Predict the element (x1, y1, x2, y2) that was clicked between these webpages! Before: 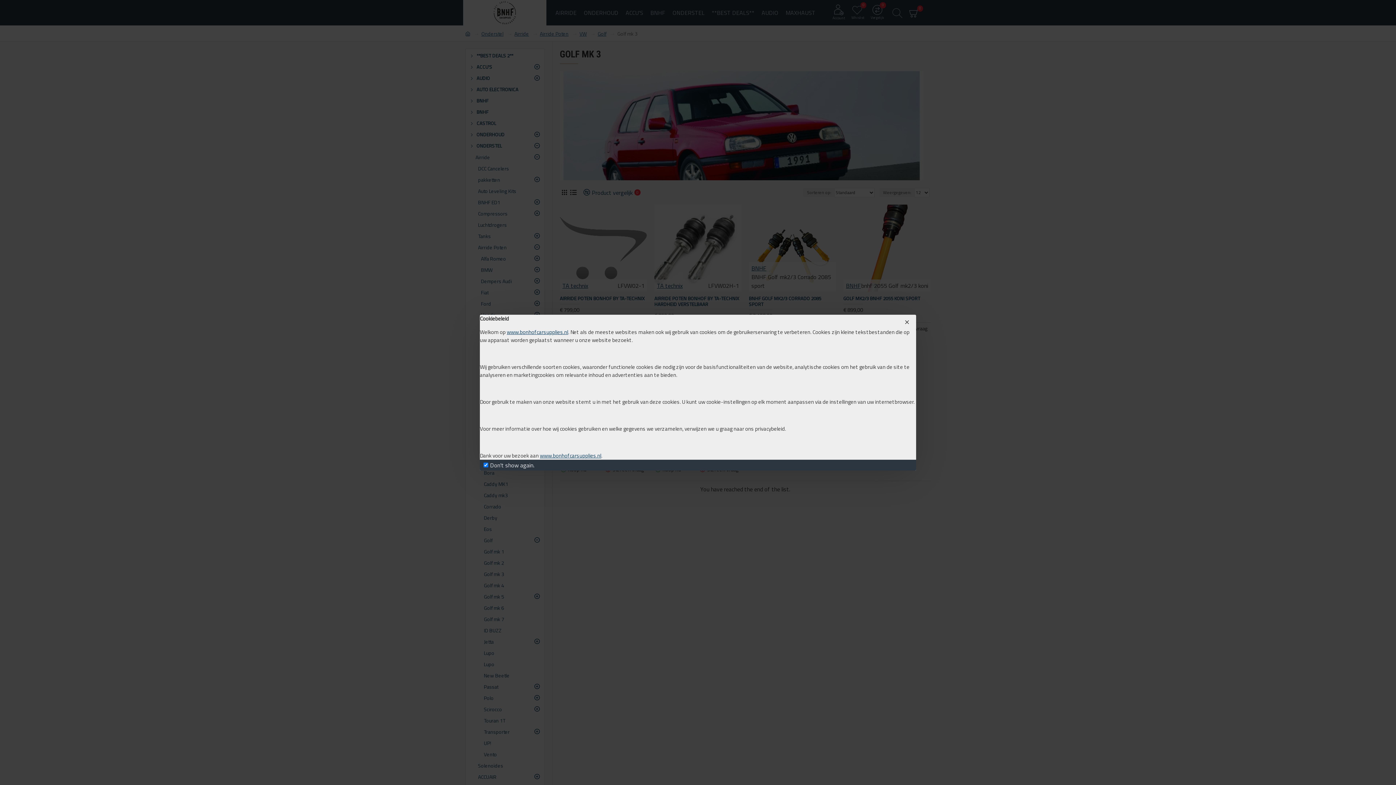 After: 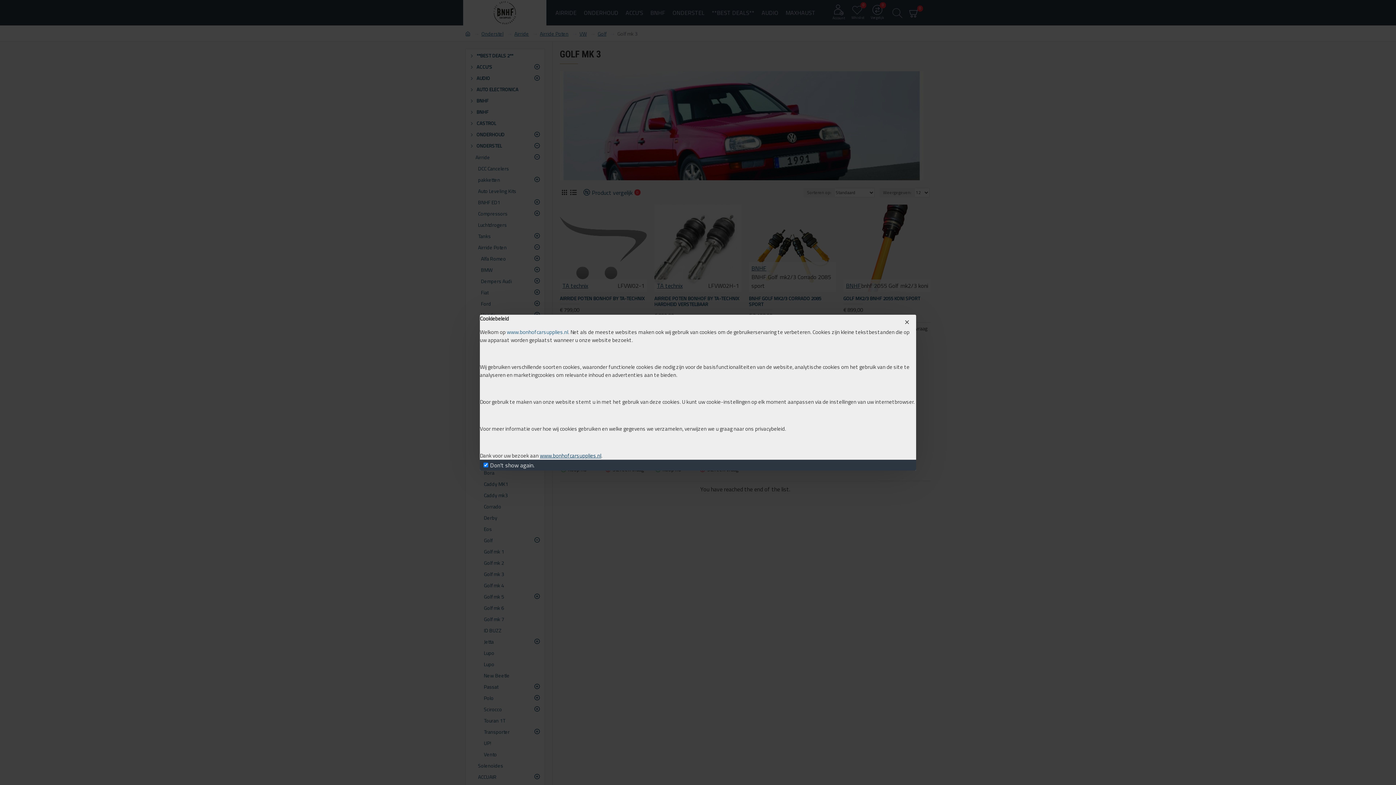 Action: label: www.bonhofcarsupplies.nl bbox: (506, 328, 568, 336)